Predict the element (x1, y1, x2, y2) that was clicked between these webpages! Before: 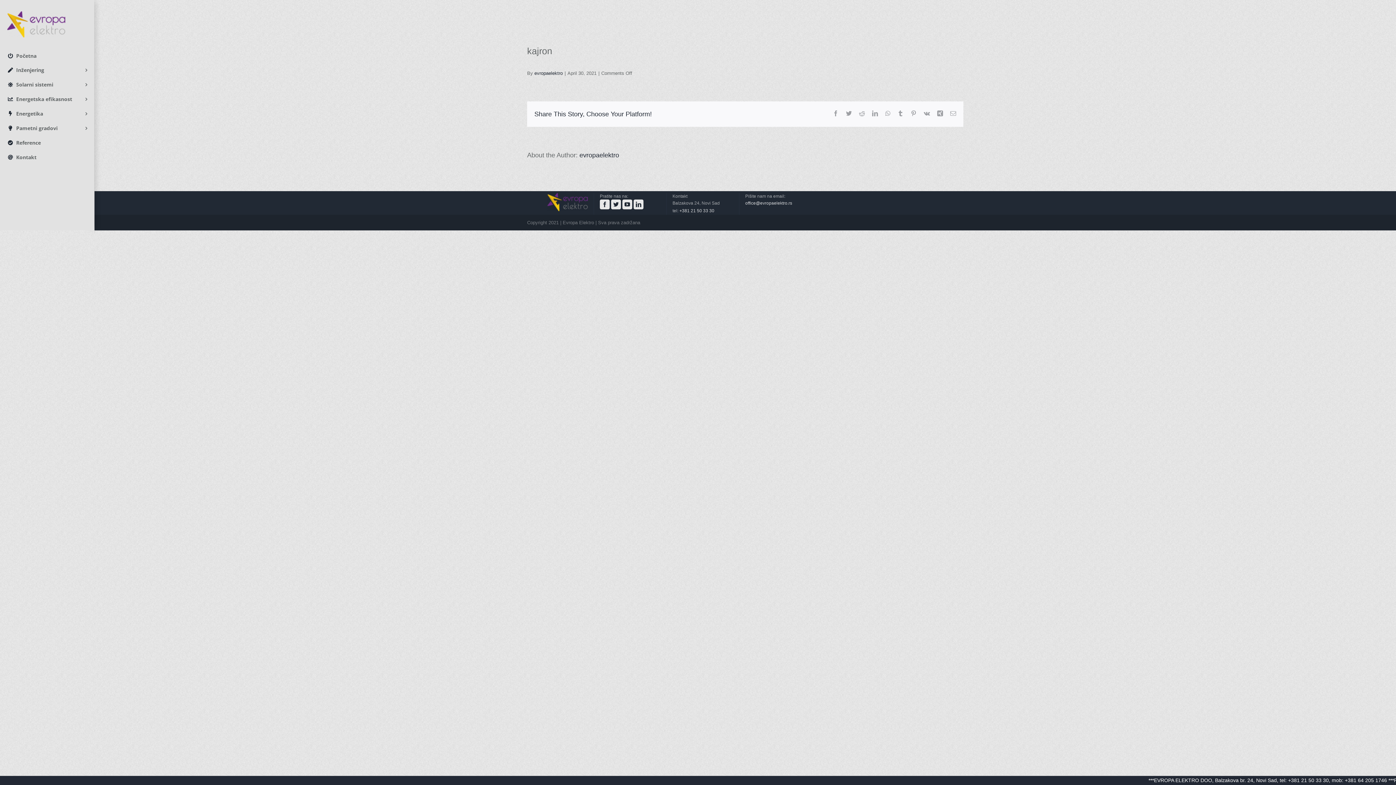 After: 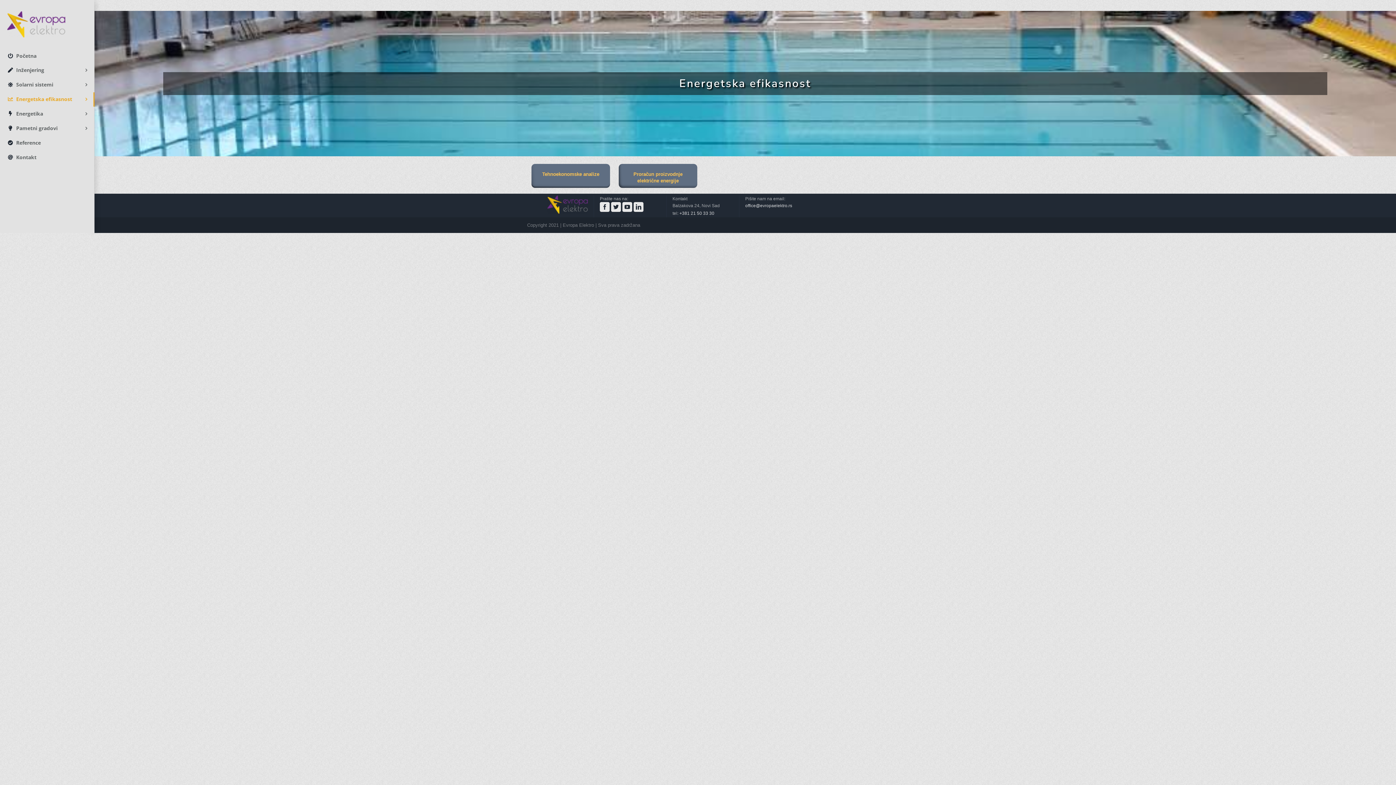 Action: bbox: (0, 92, 94, 106) label: Energetska efikasnost